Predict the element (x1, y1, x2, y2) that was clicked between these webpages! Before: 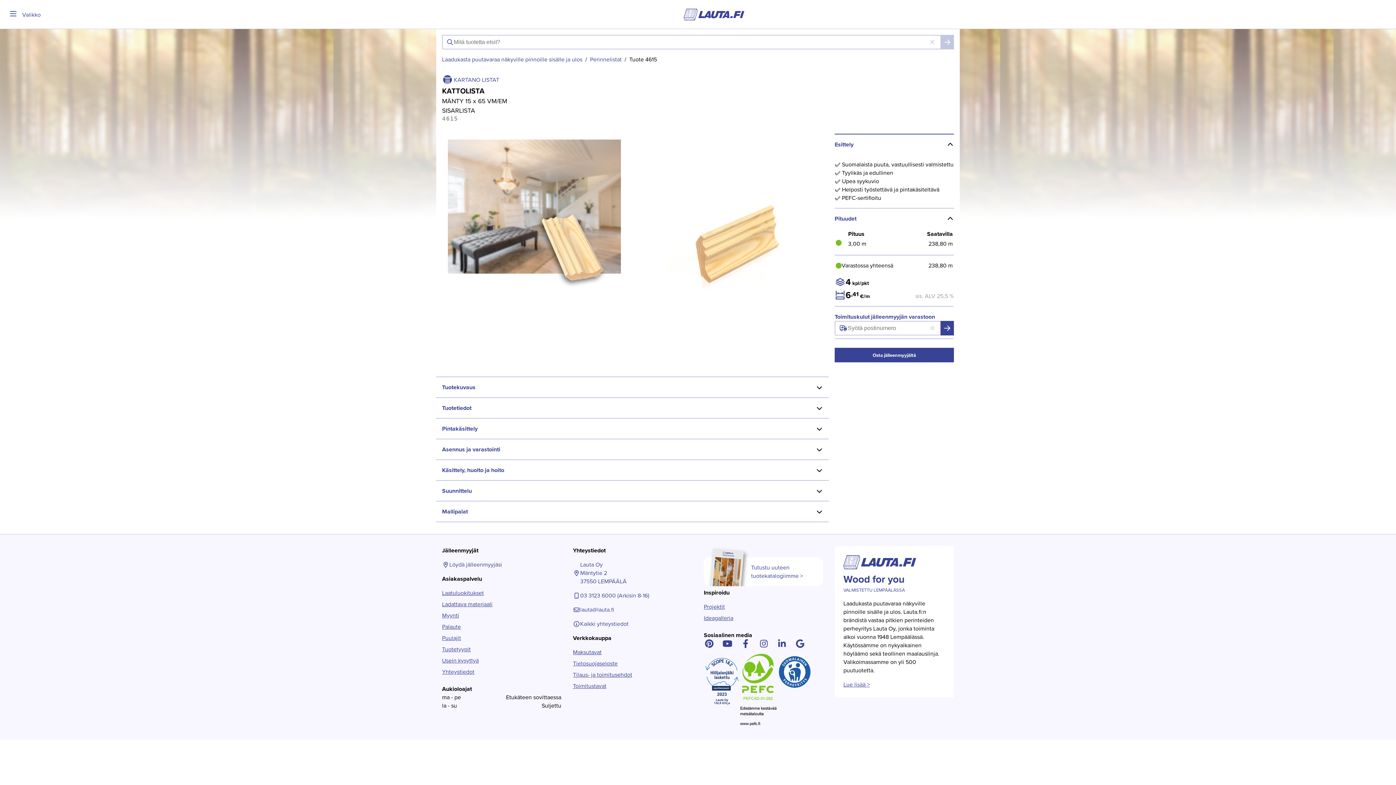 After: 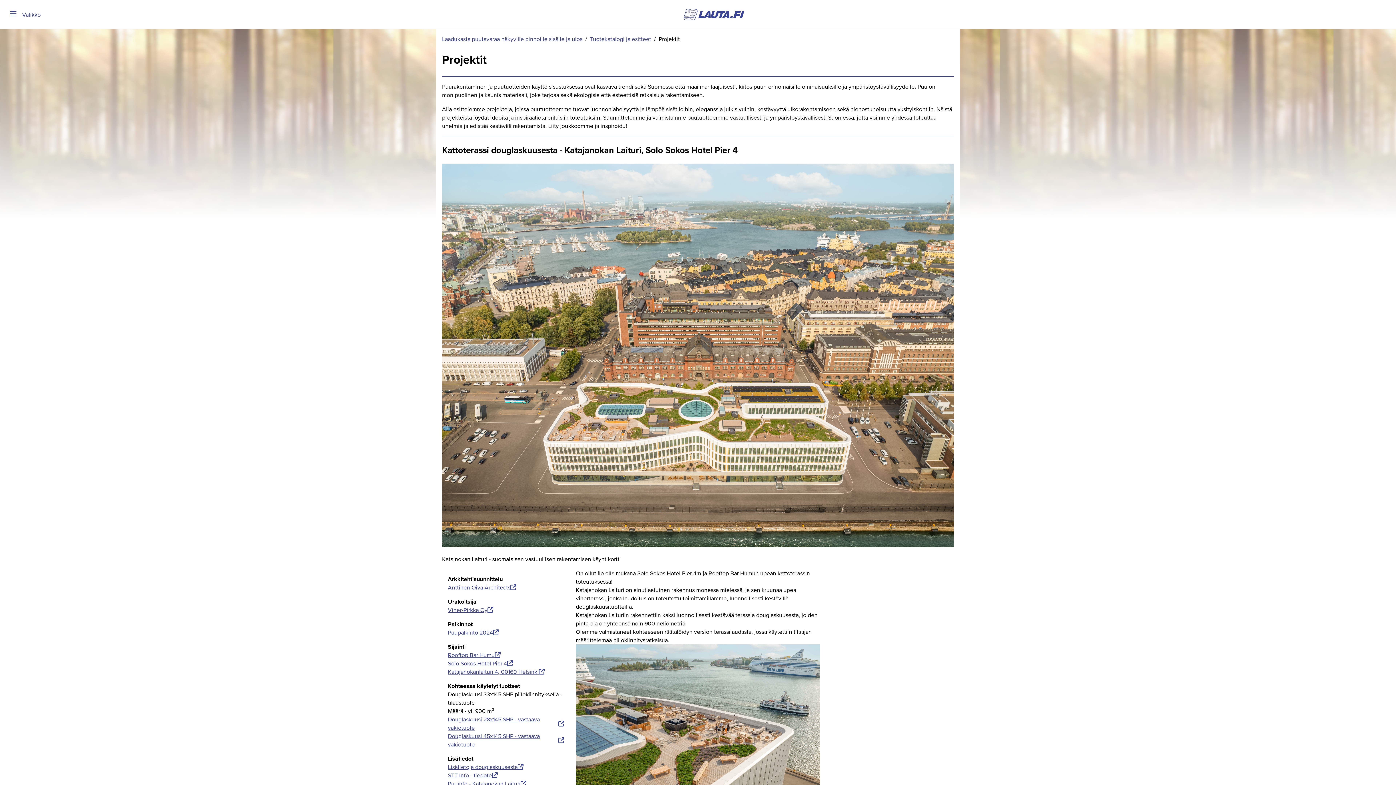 Action: label: Projektit bbox: (704, 602, 725, 611)